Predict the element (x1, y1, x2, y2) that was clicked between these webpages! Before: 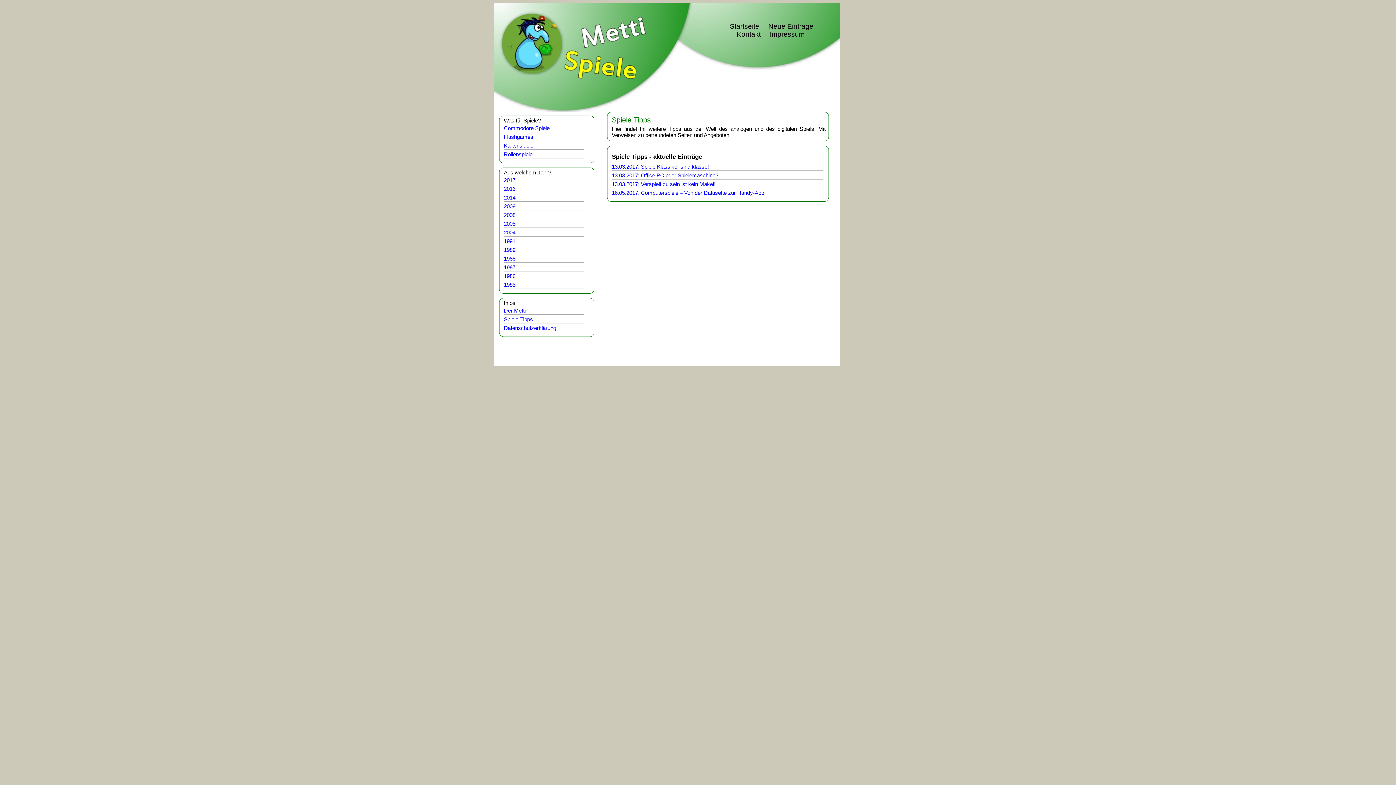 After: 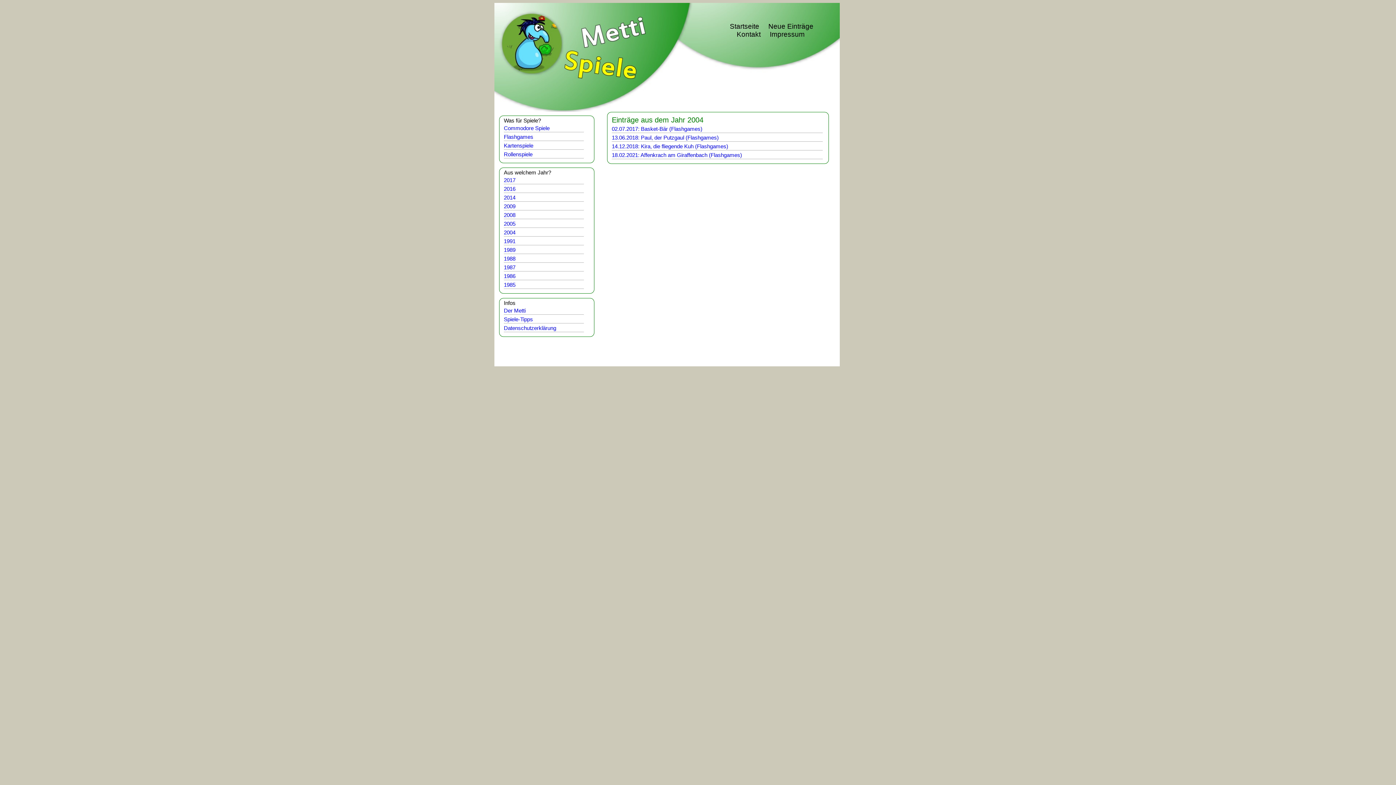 Action: bbox: (504, 229, 591, 235) label: 2004